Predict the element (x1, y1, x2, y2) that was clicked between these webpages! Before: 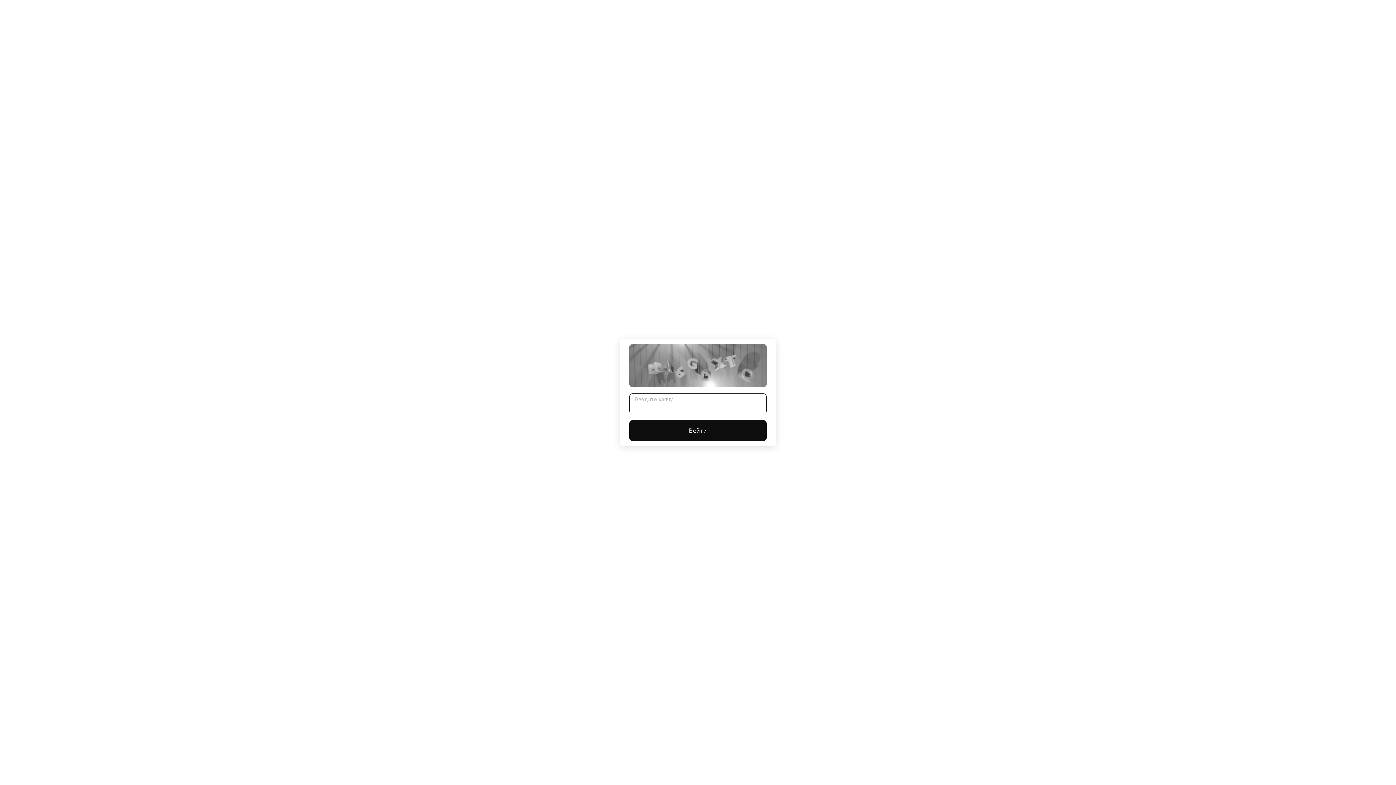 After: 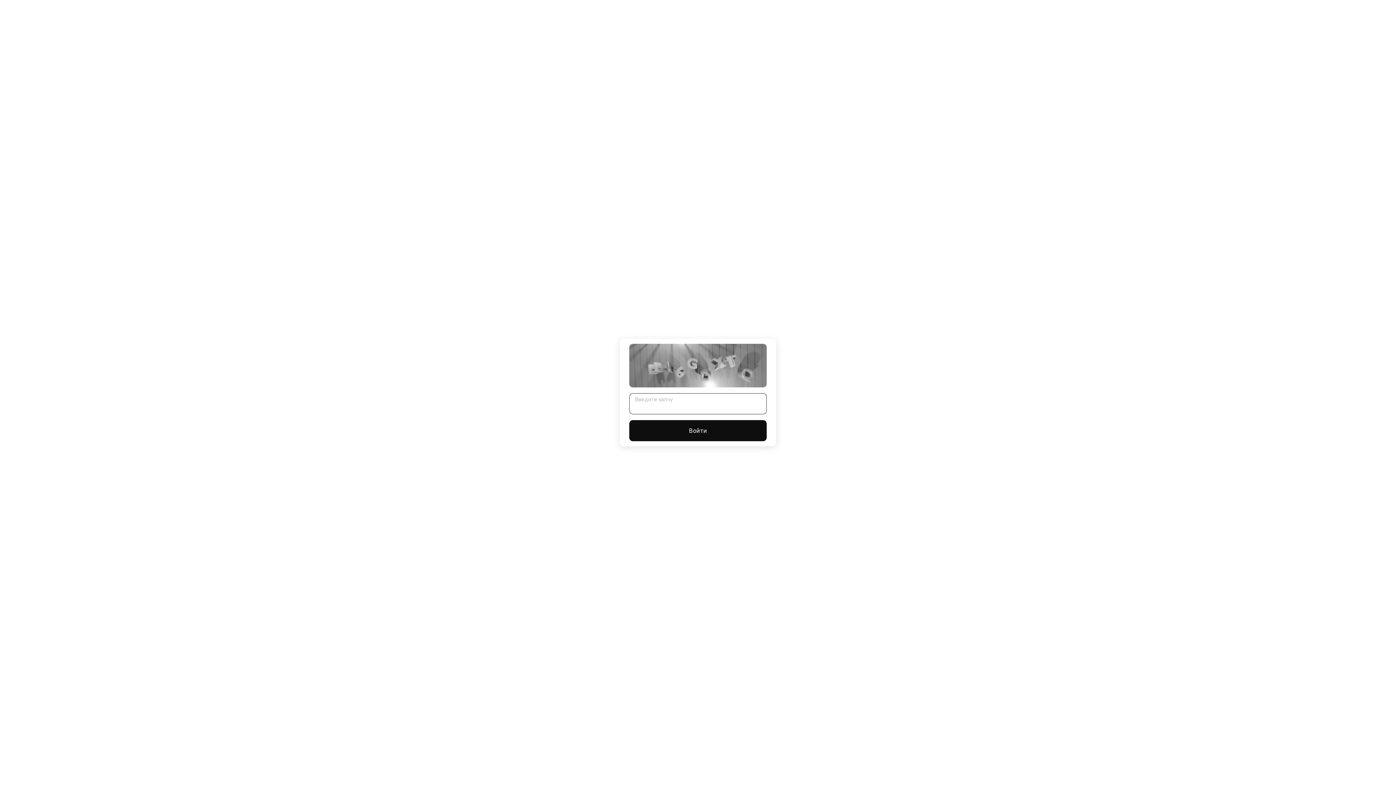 Action: bbox: (629, 420, 766, 441) label: Войти